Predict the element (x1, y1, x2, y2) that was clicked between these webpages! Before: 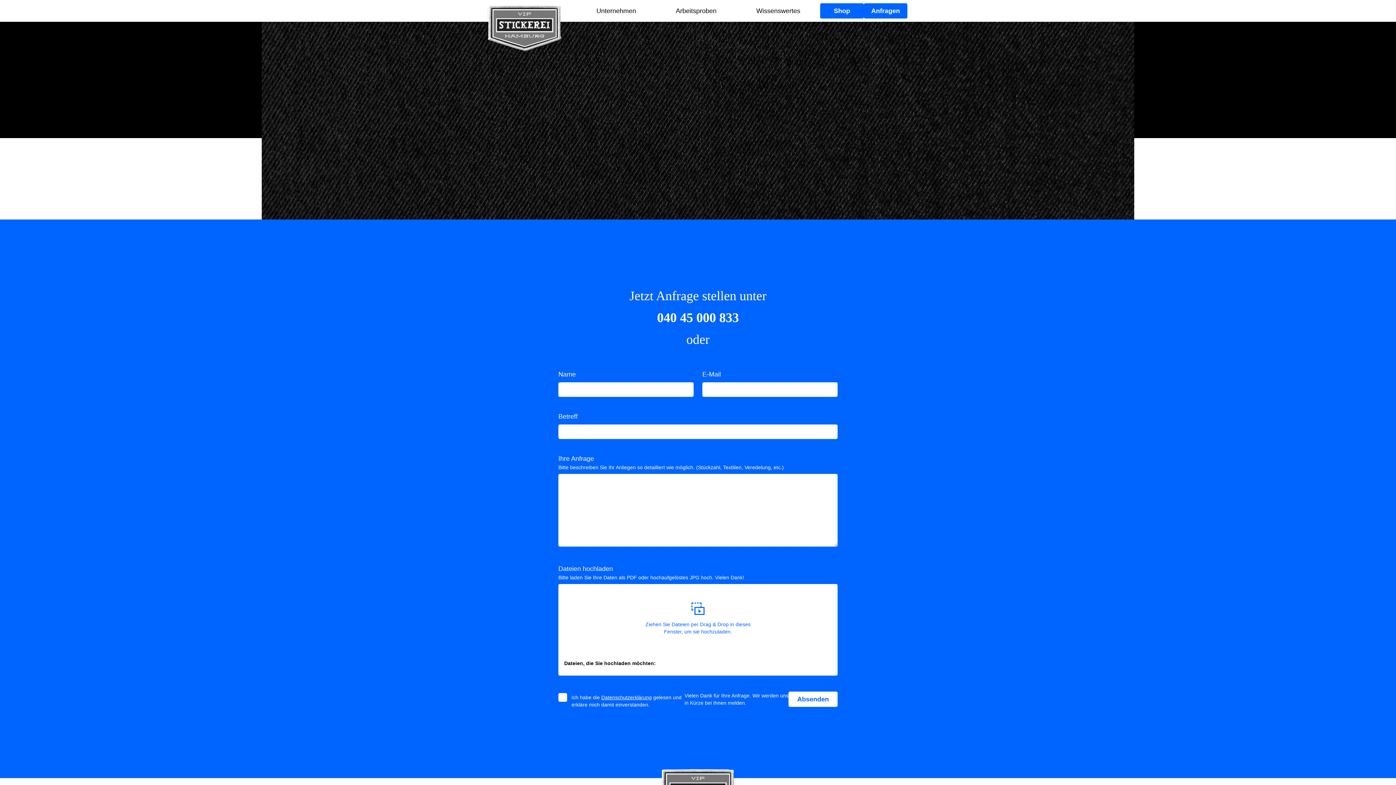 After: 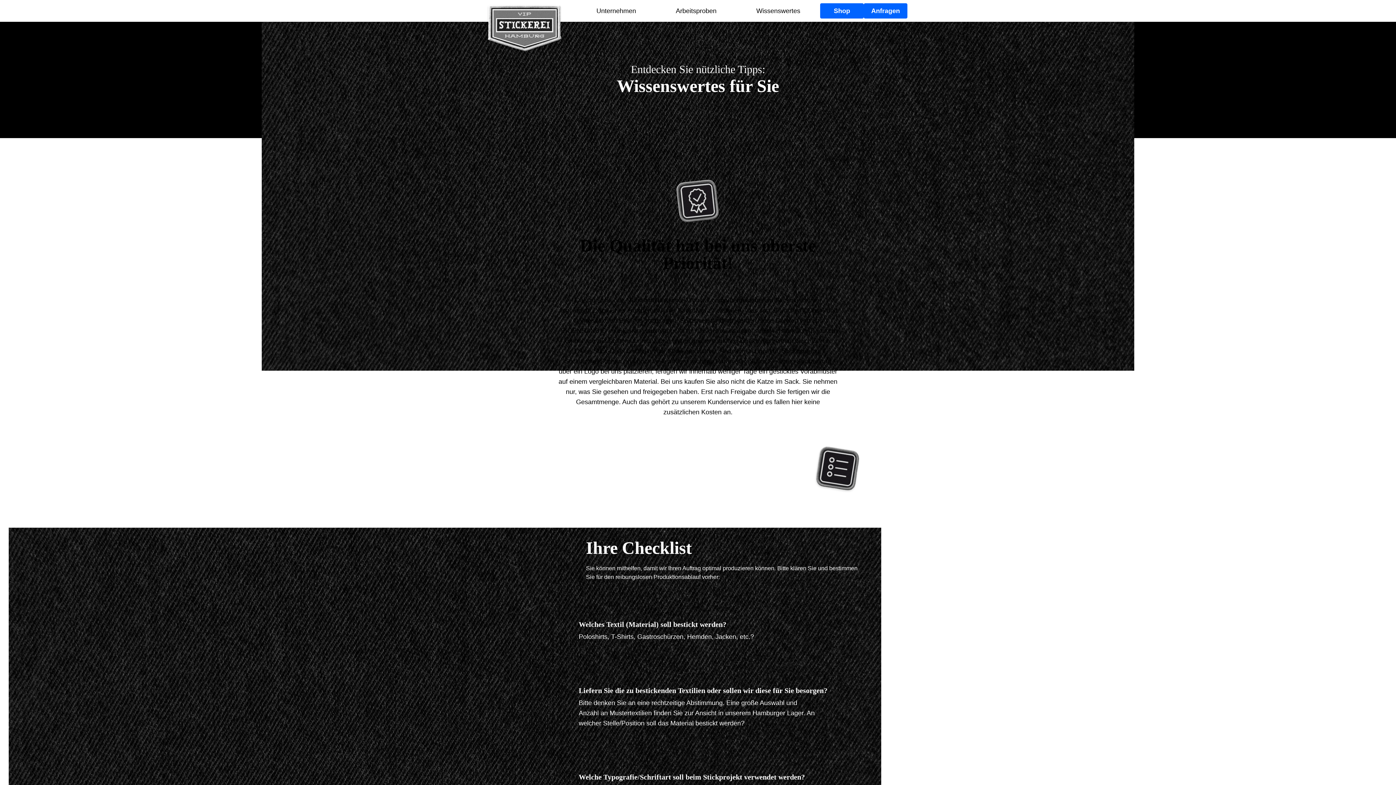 Action: bbox: (756, 6, 800, 15) label: Wissenswertes